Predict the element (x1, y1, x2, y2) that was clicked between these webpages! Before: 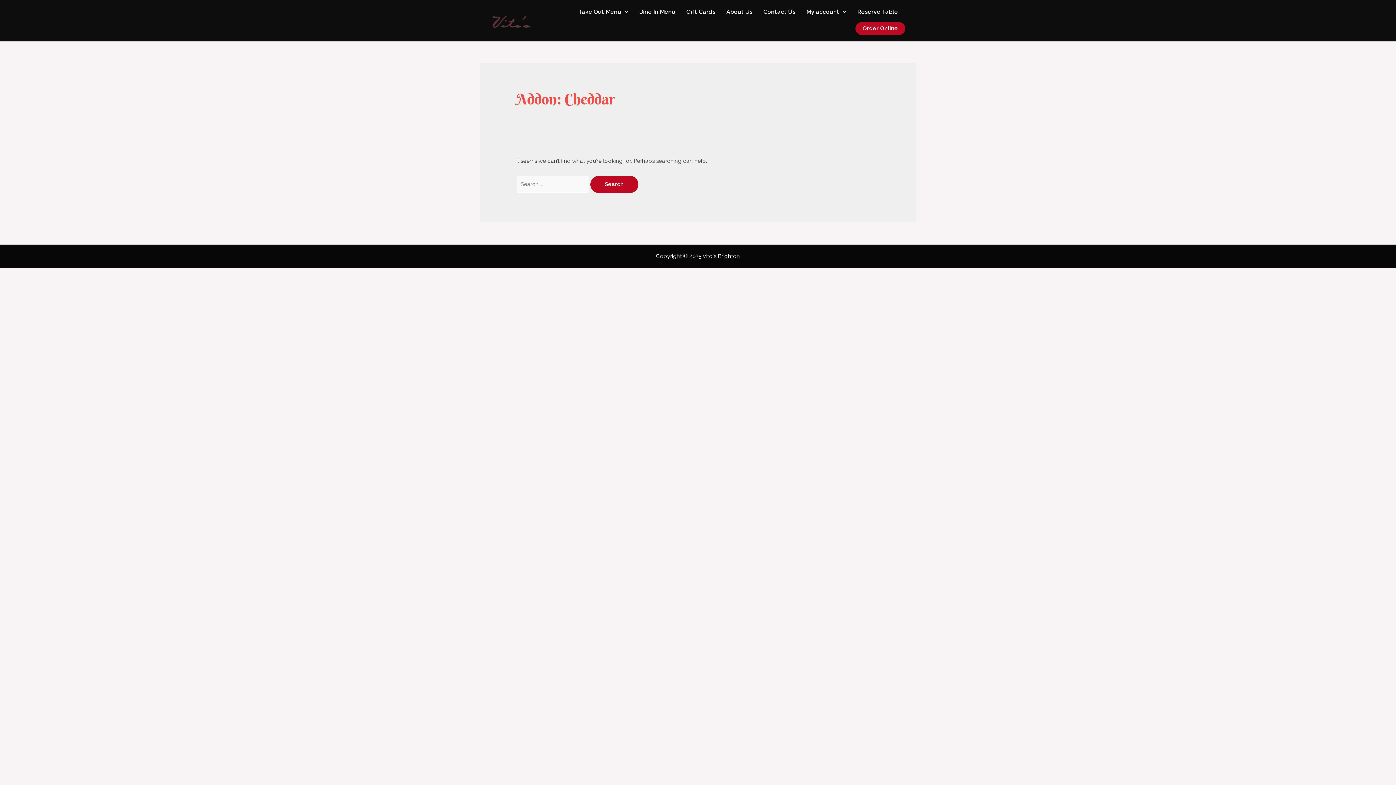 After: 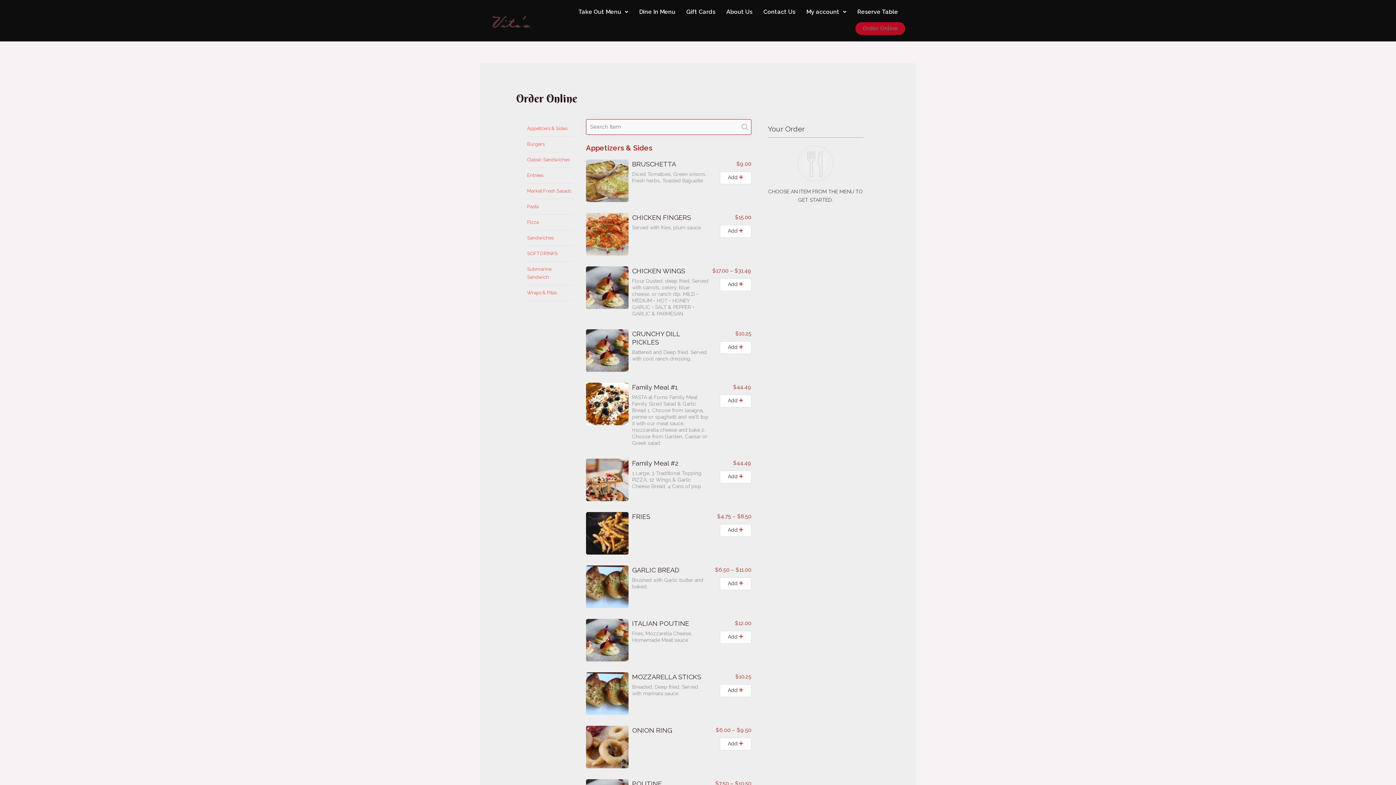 Action: label: Order Online bbox: (855, 22, 905, 34)